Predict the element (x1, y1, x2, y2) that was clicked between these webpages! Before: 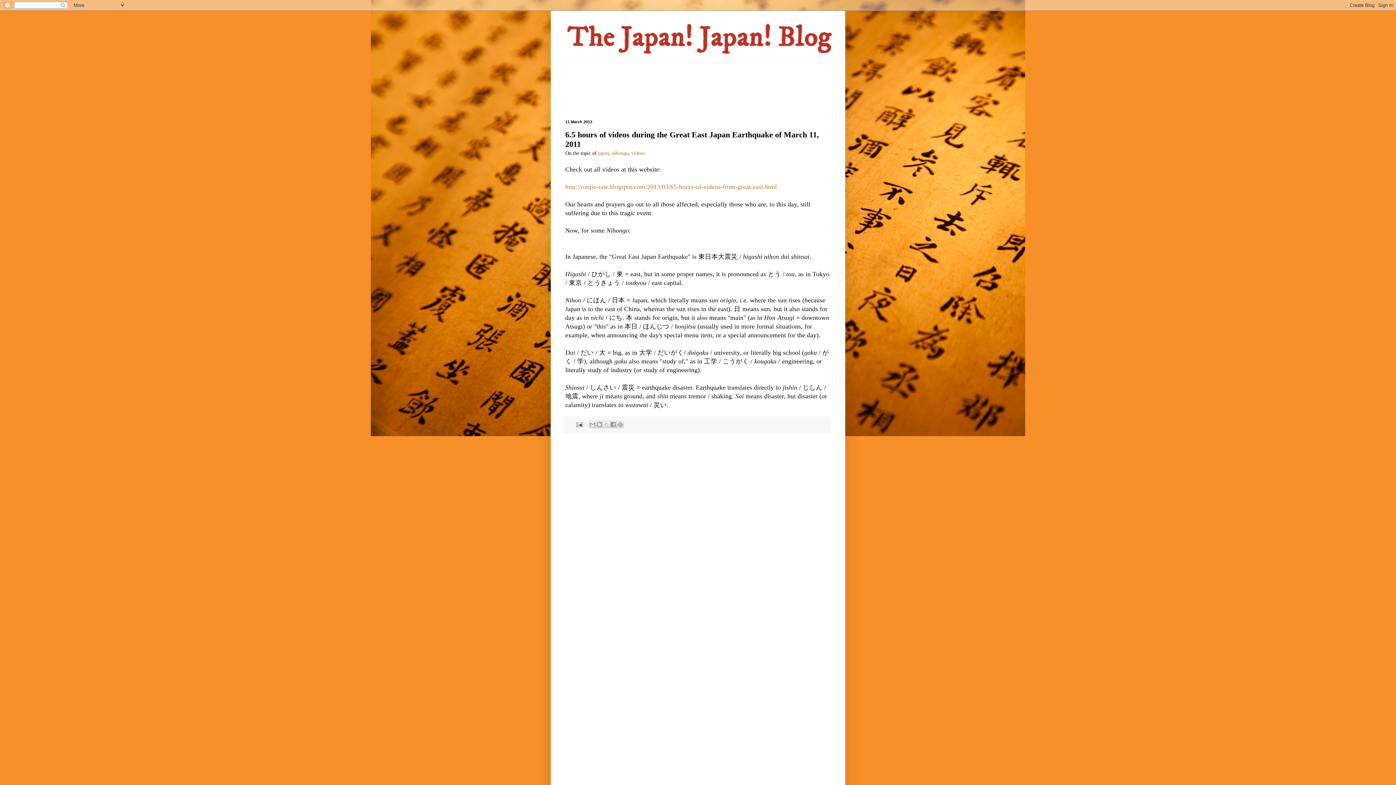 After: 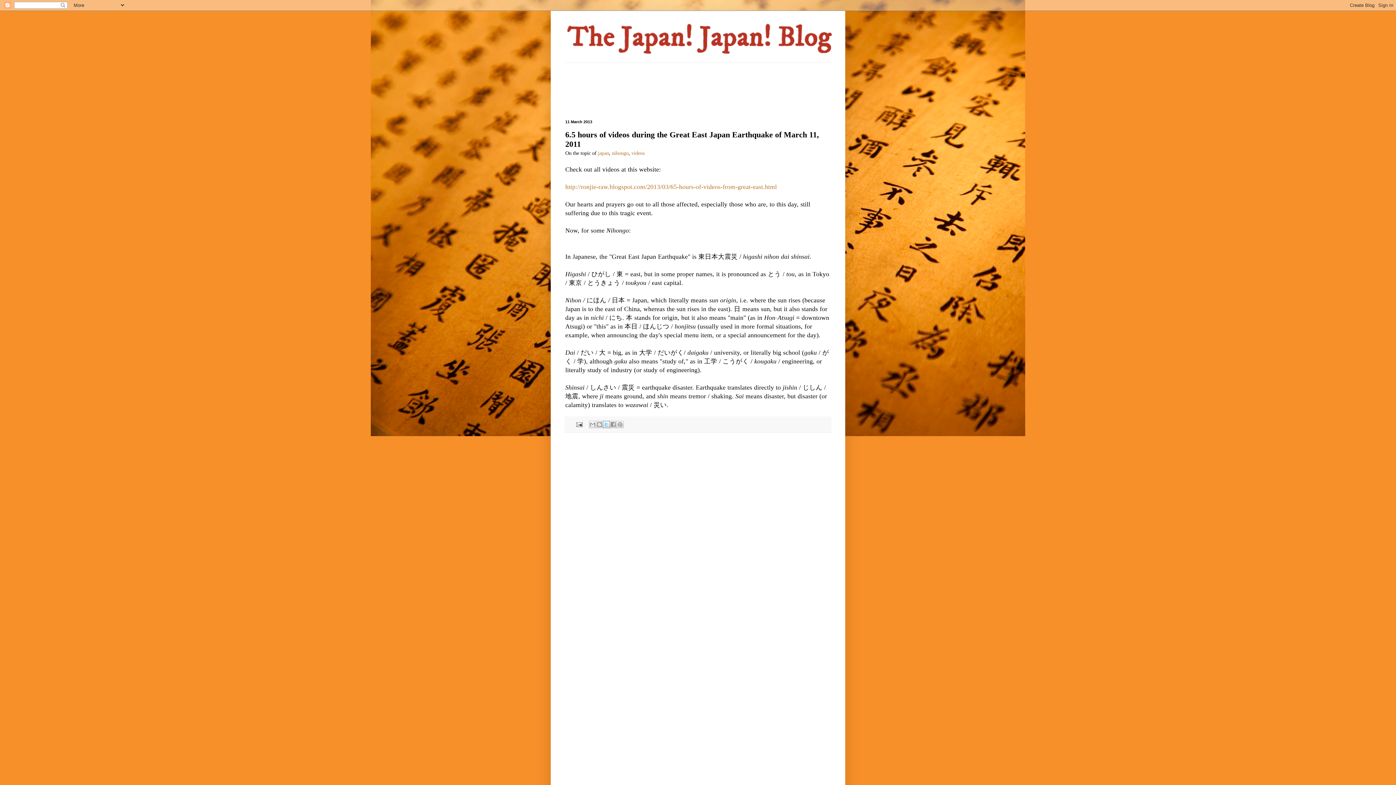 Action: bbox: (602, 421, 610, 428) label: Share to X